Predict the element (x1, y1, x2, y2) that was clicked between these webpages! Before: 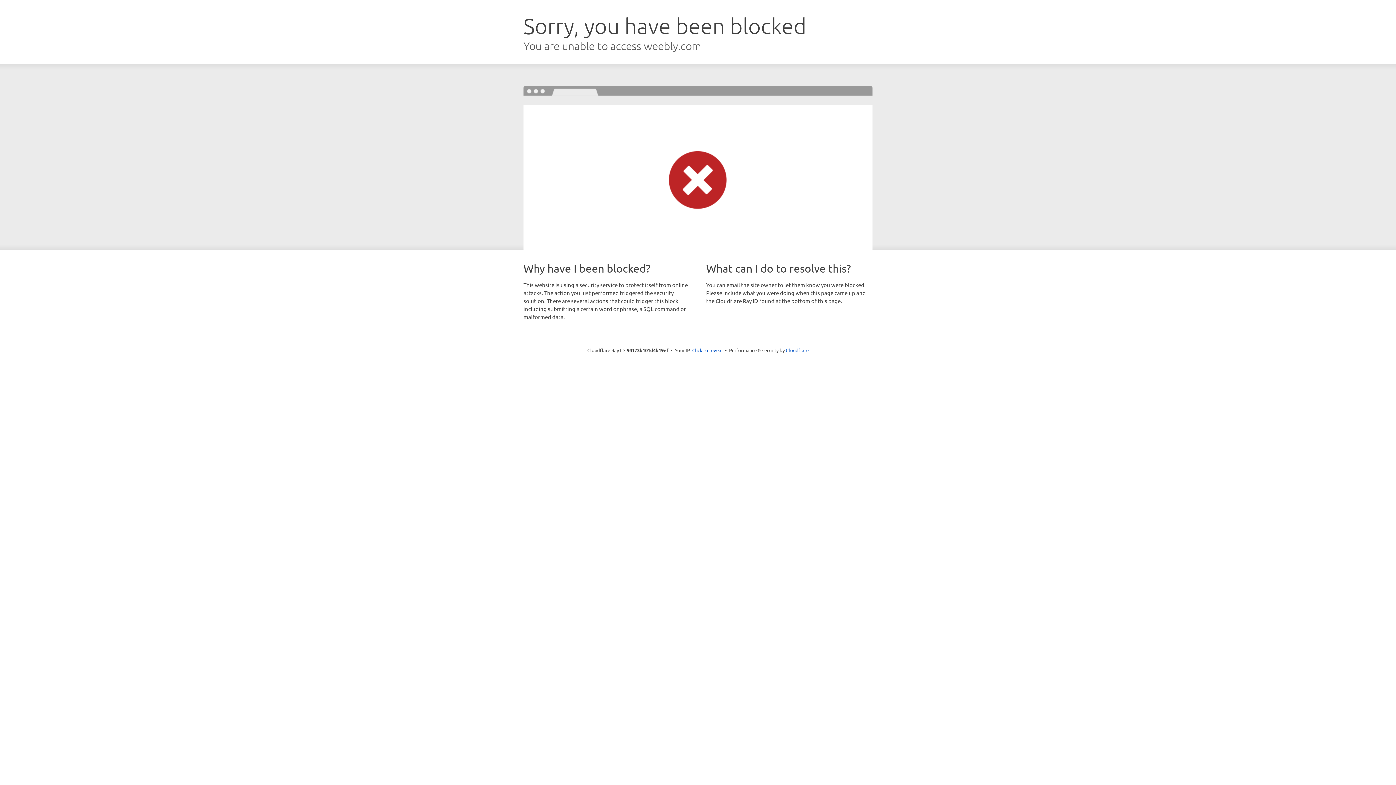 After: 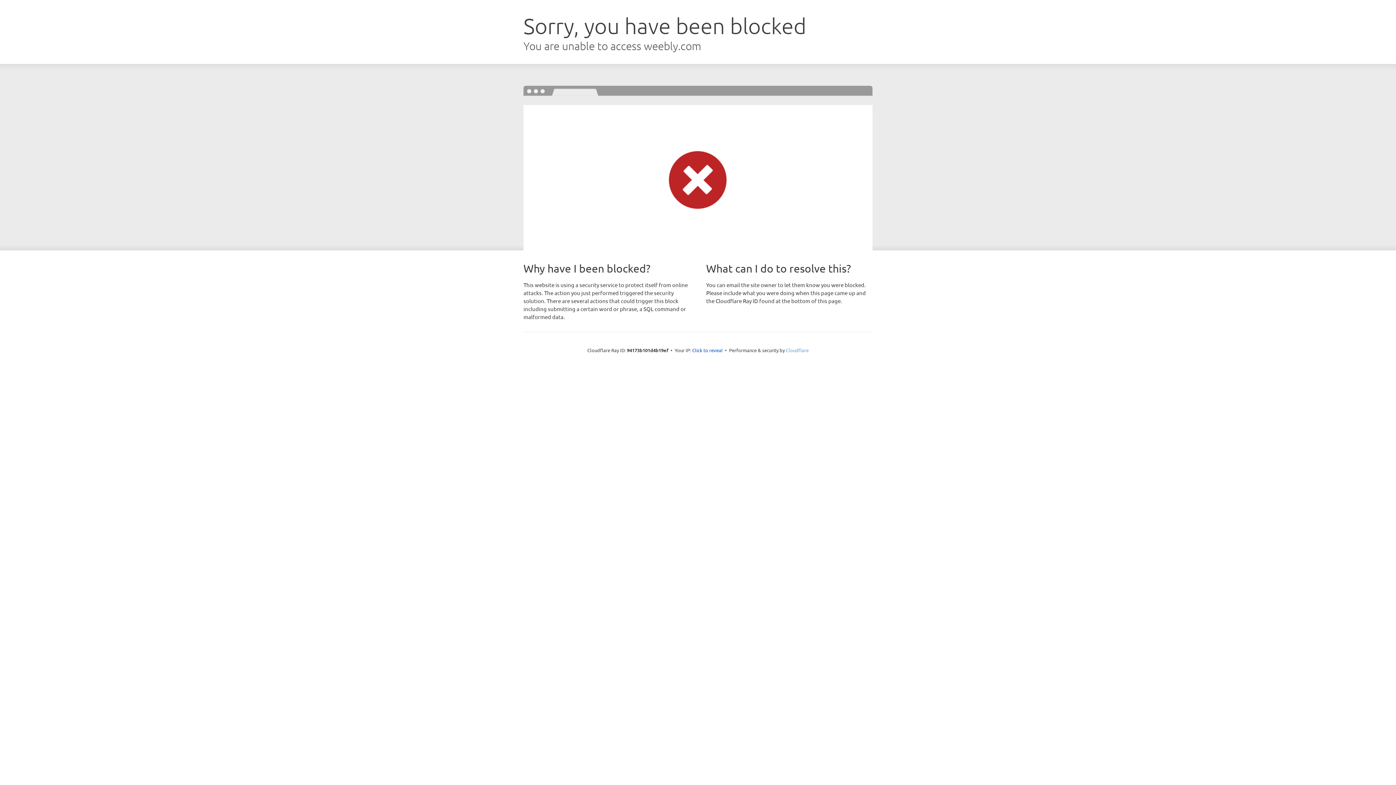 Action: bbox: (786, 347, 808, 353) label: Cloudflare